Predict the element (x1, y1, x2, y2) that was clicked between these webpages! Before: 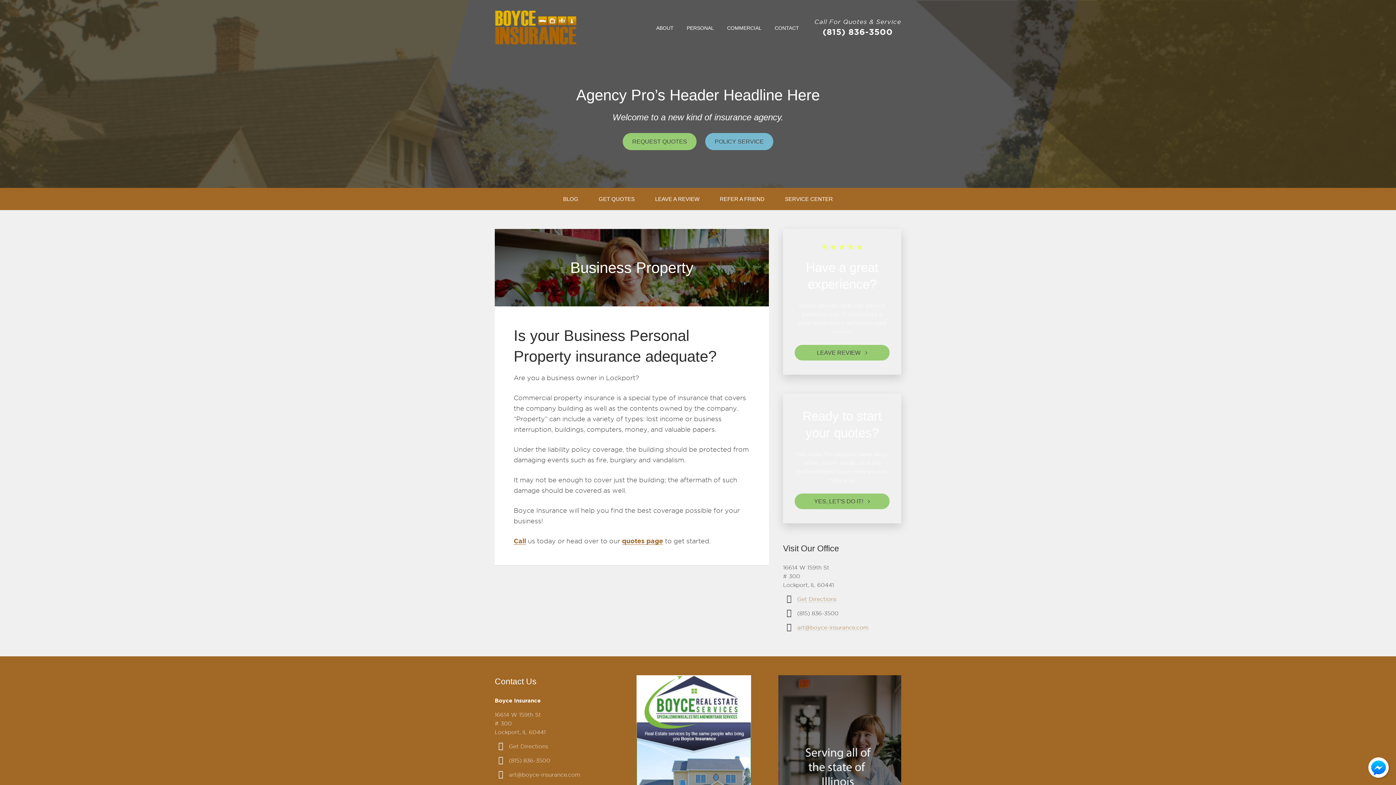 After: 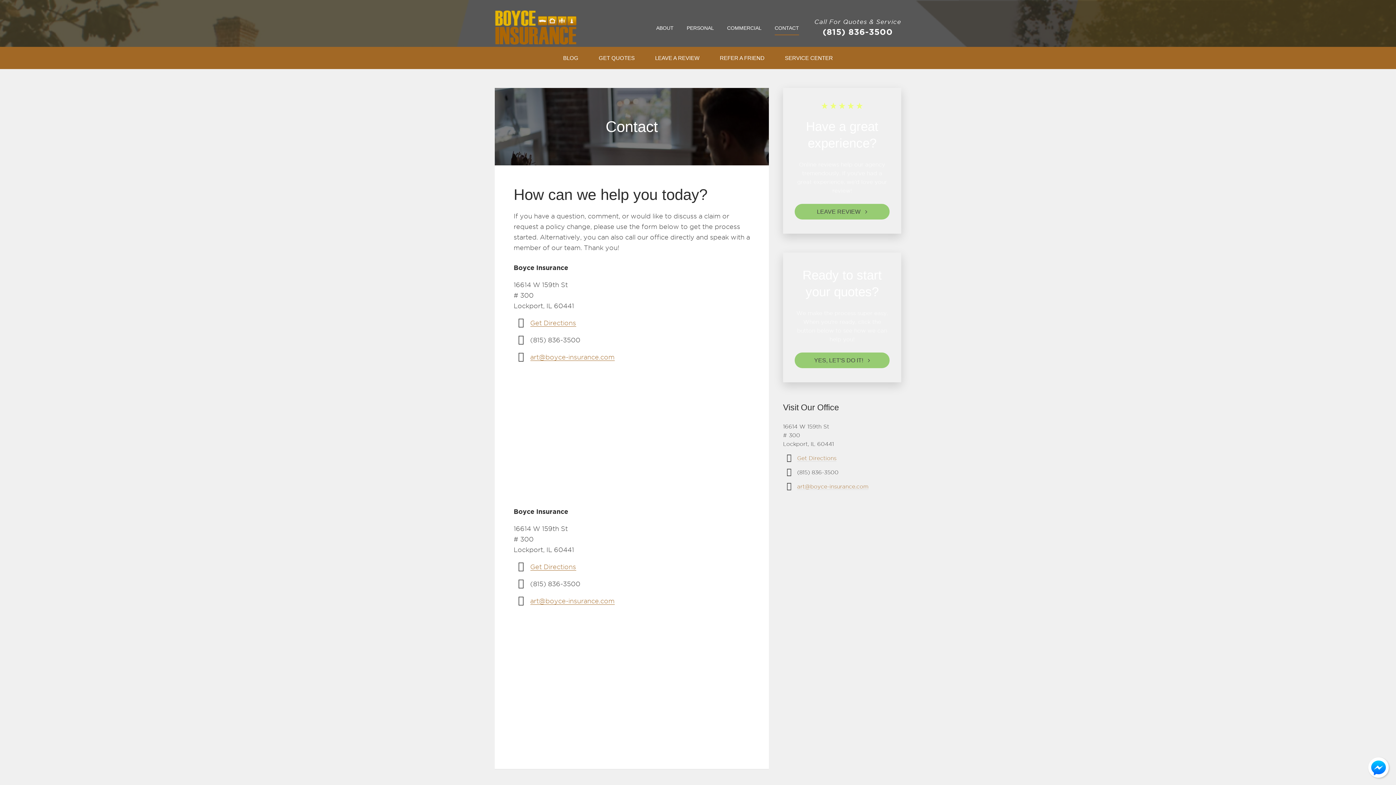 Action: label: CONTACT bbox: (769, 18, 805, 37)